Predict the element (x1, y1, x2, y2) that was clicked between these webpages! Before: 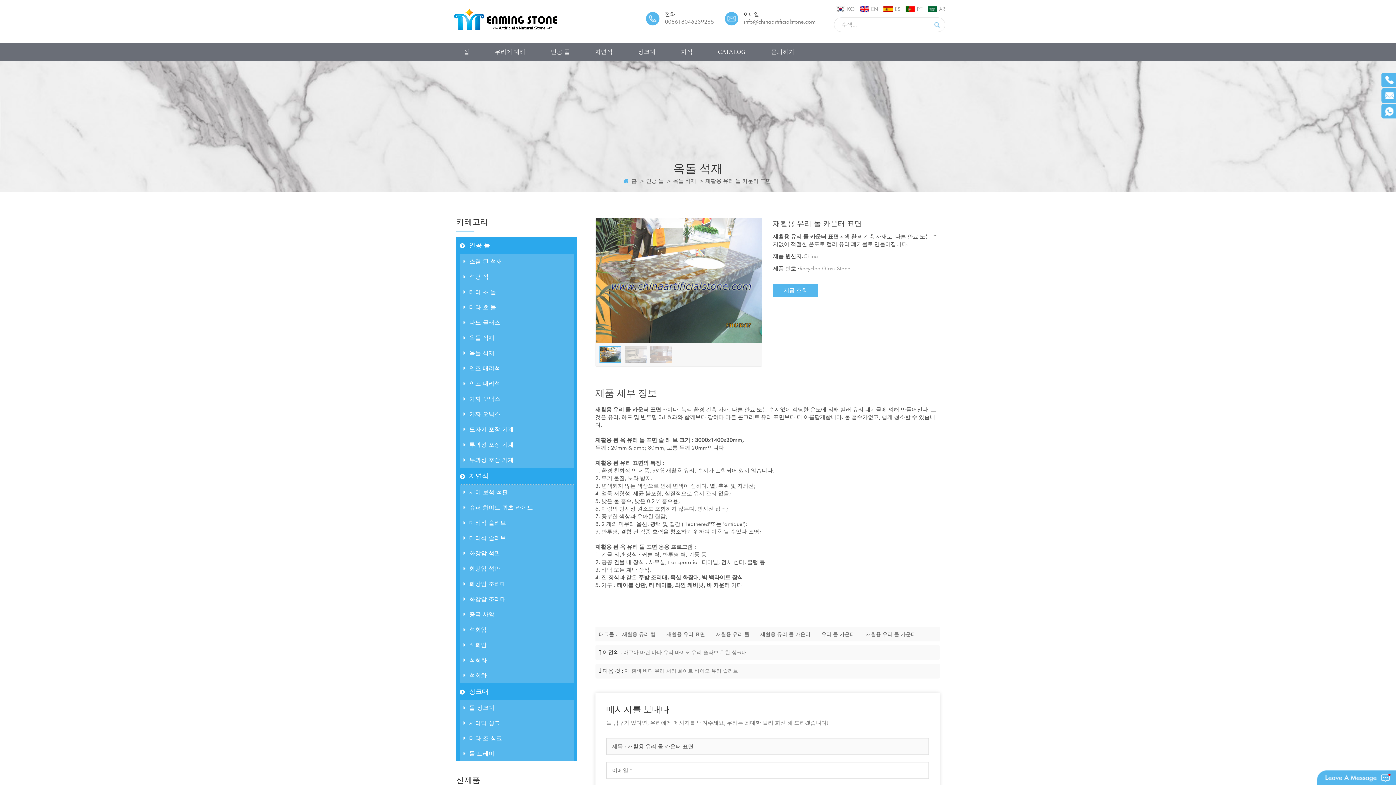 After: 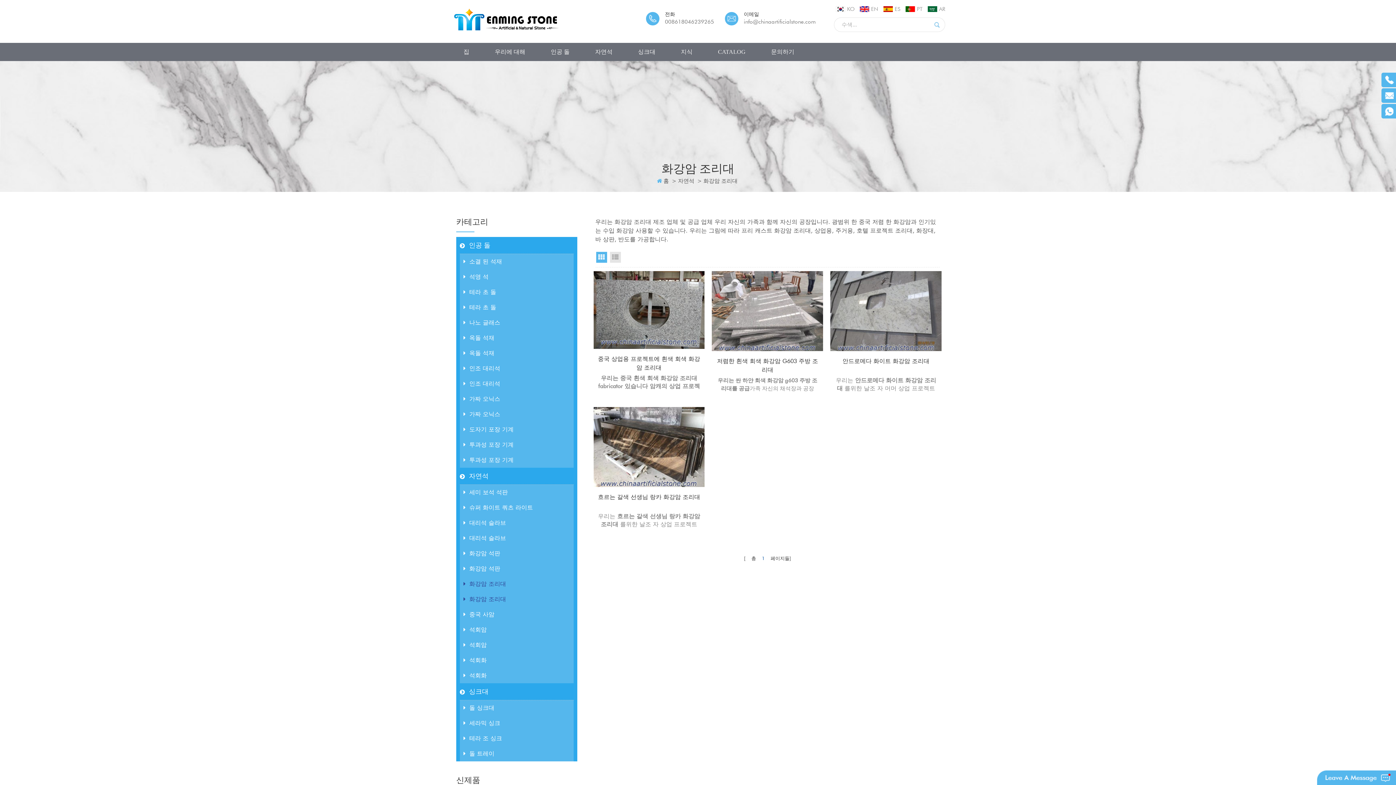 Action: bbox: (460, 576, 573, 592) label: 화강암 조리대